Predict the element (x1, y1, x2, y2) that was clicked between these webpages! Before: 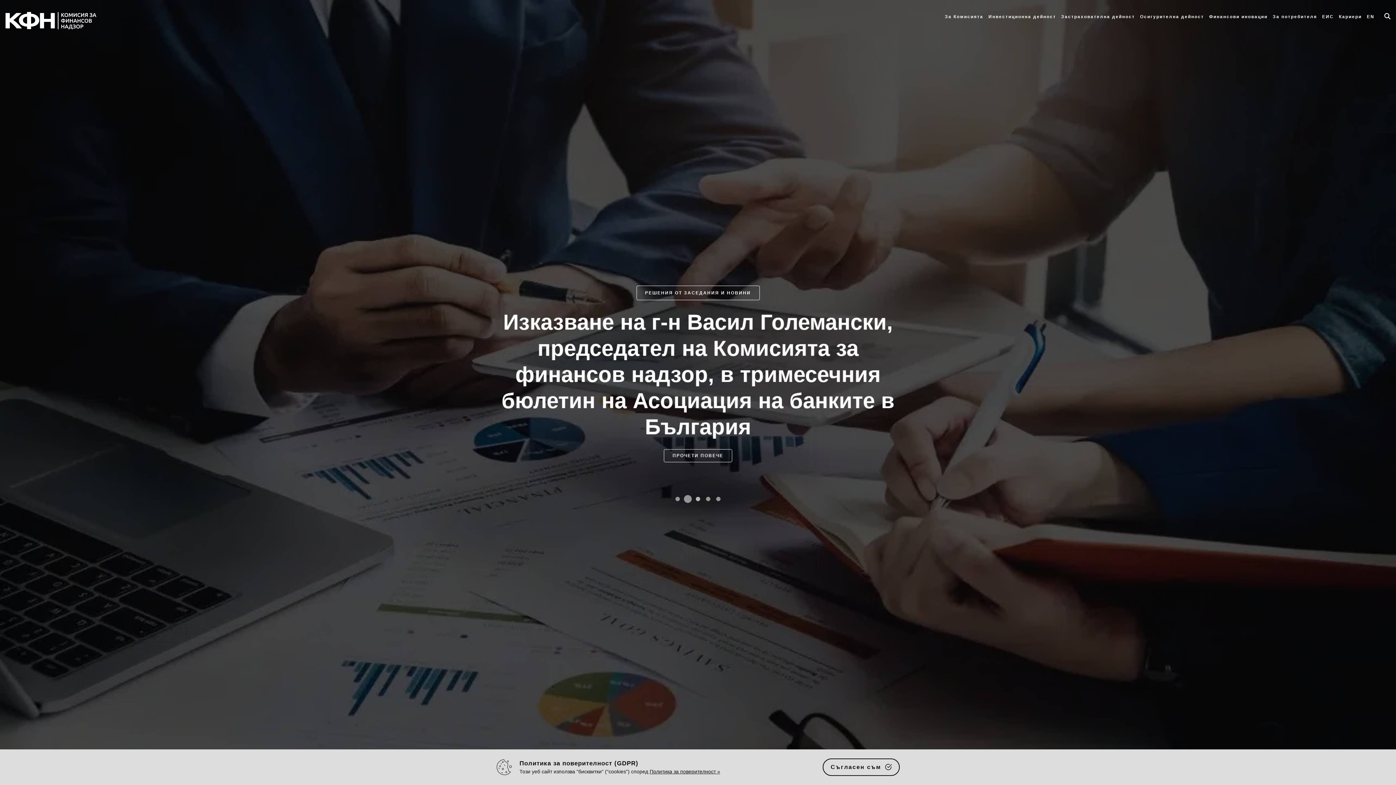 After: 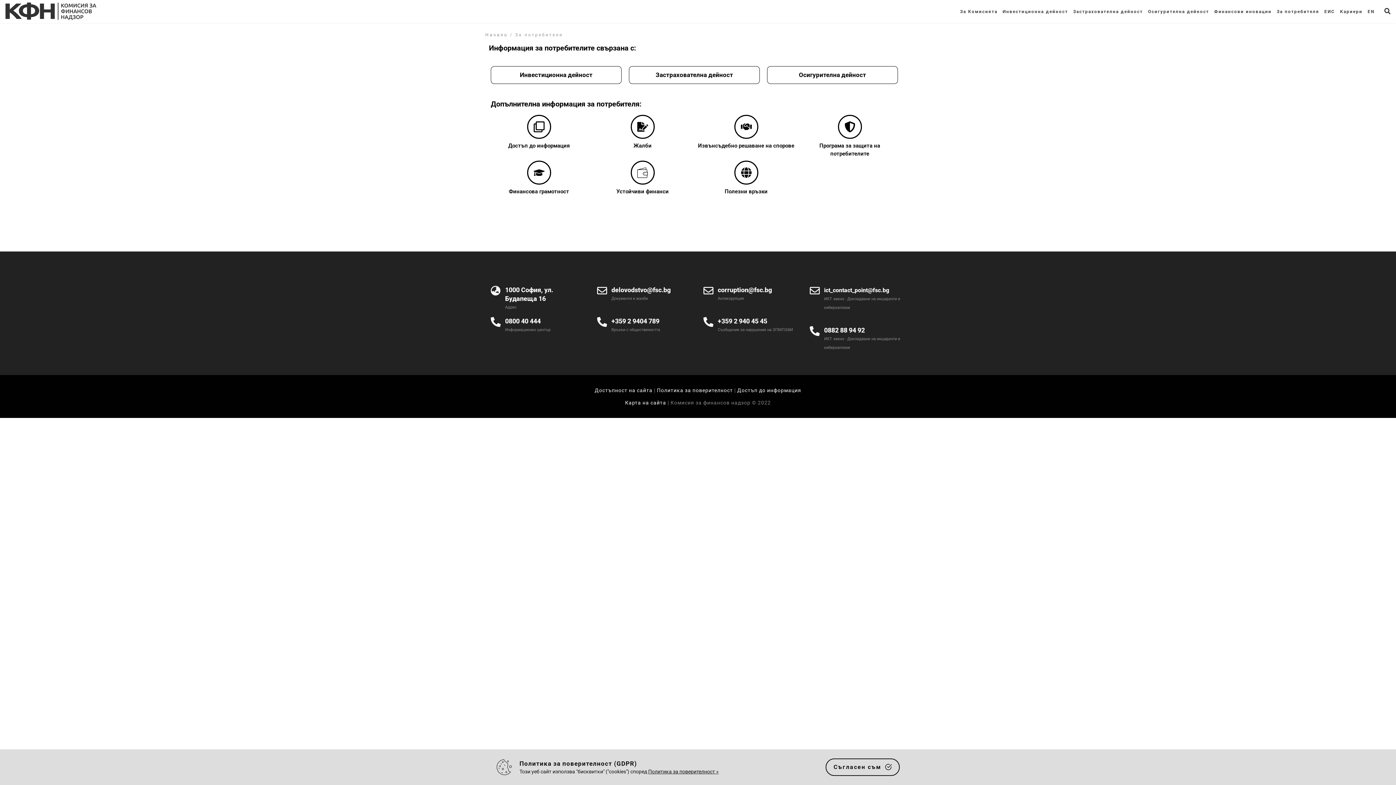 Action: label: За потребителя bbox: (1270, 0, 1320, 33)